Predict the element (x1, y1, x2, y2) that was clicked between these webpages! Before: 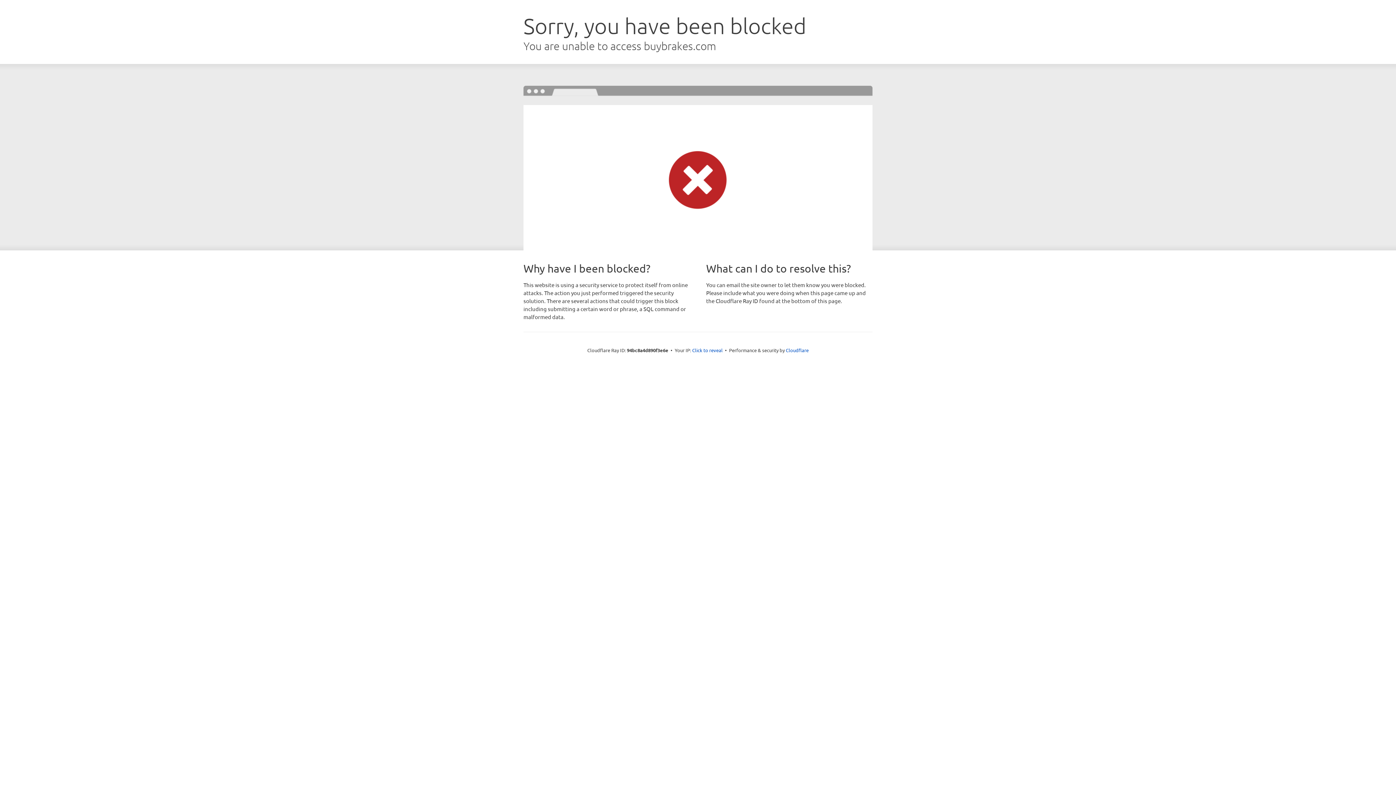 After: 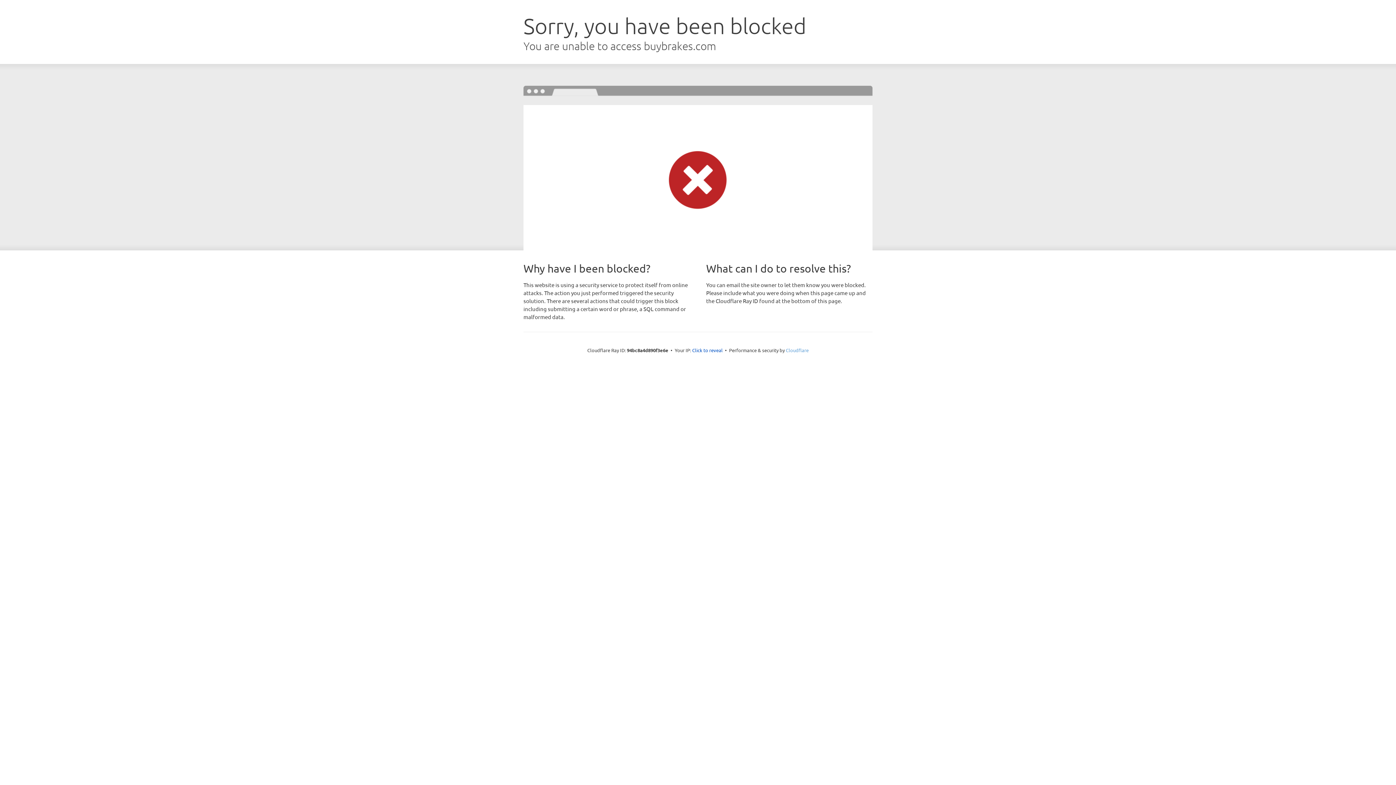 Action: bbox: (786, 347, 808, 353) label: Cloudflare